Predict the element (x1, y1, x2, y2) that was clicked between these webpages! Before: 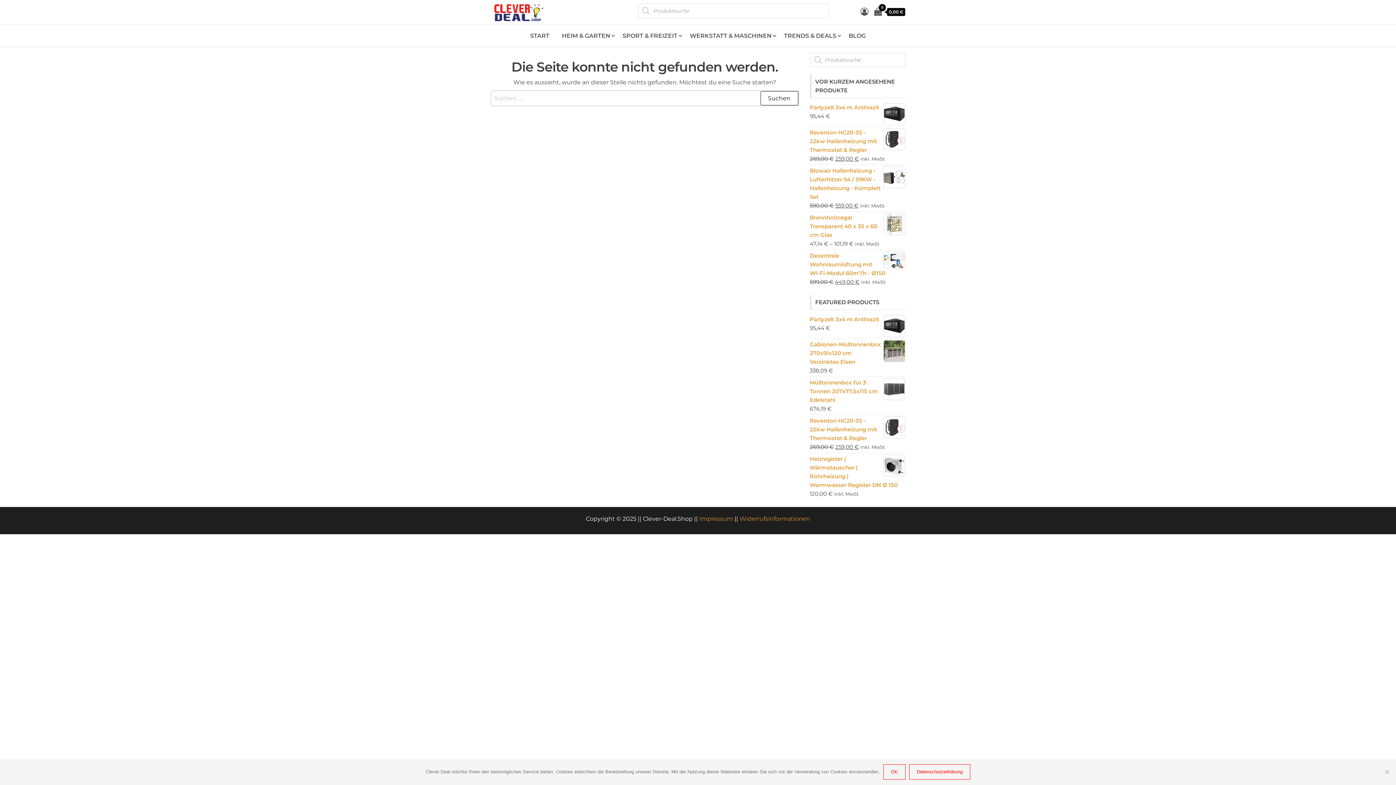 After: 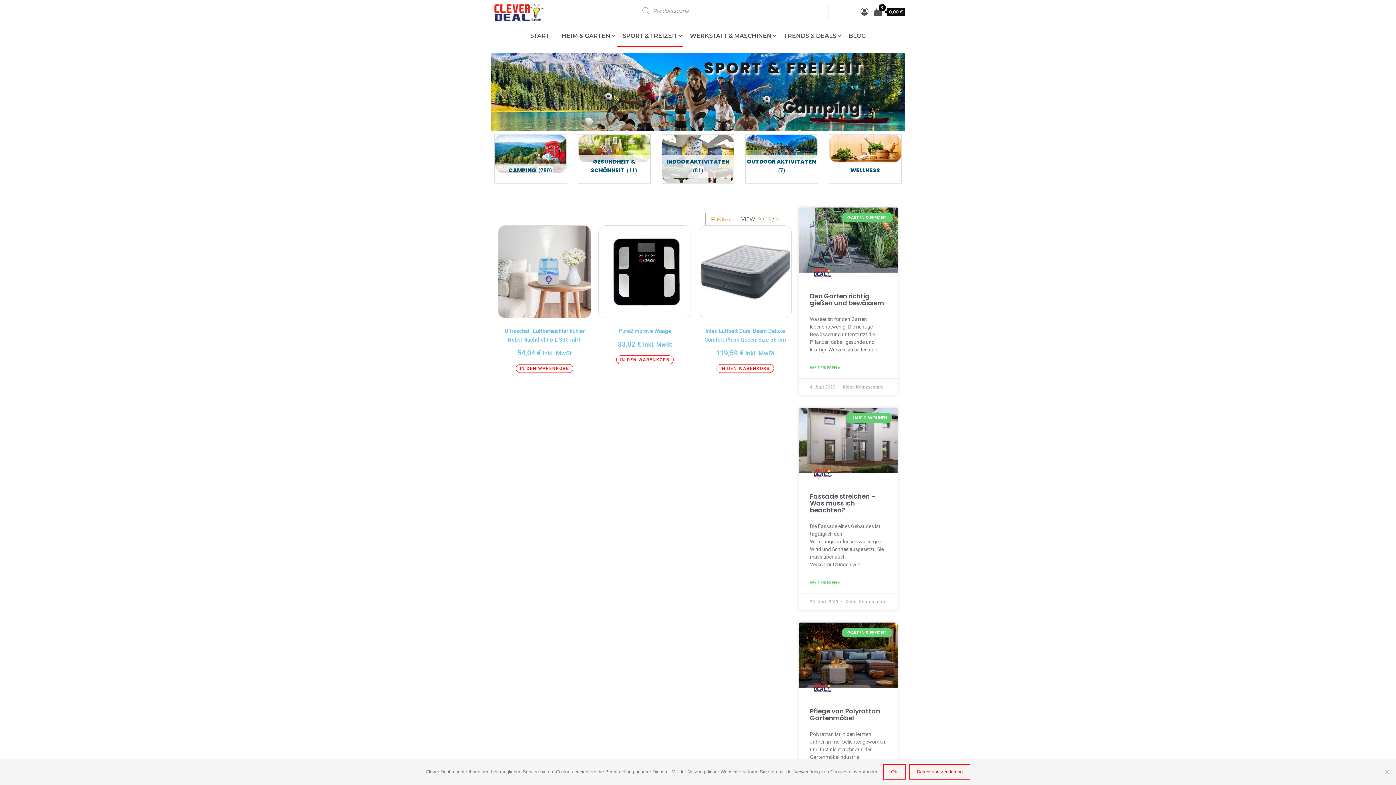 Action: label: SPORT & FREIZEIT bbox: (617, 25, 683, 46)